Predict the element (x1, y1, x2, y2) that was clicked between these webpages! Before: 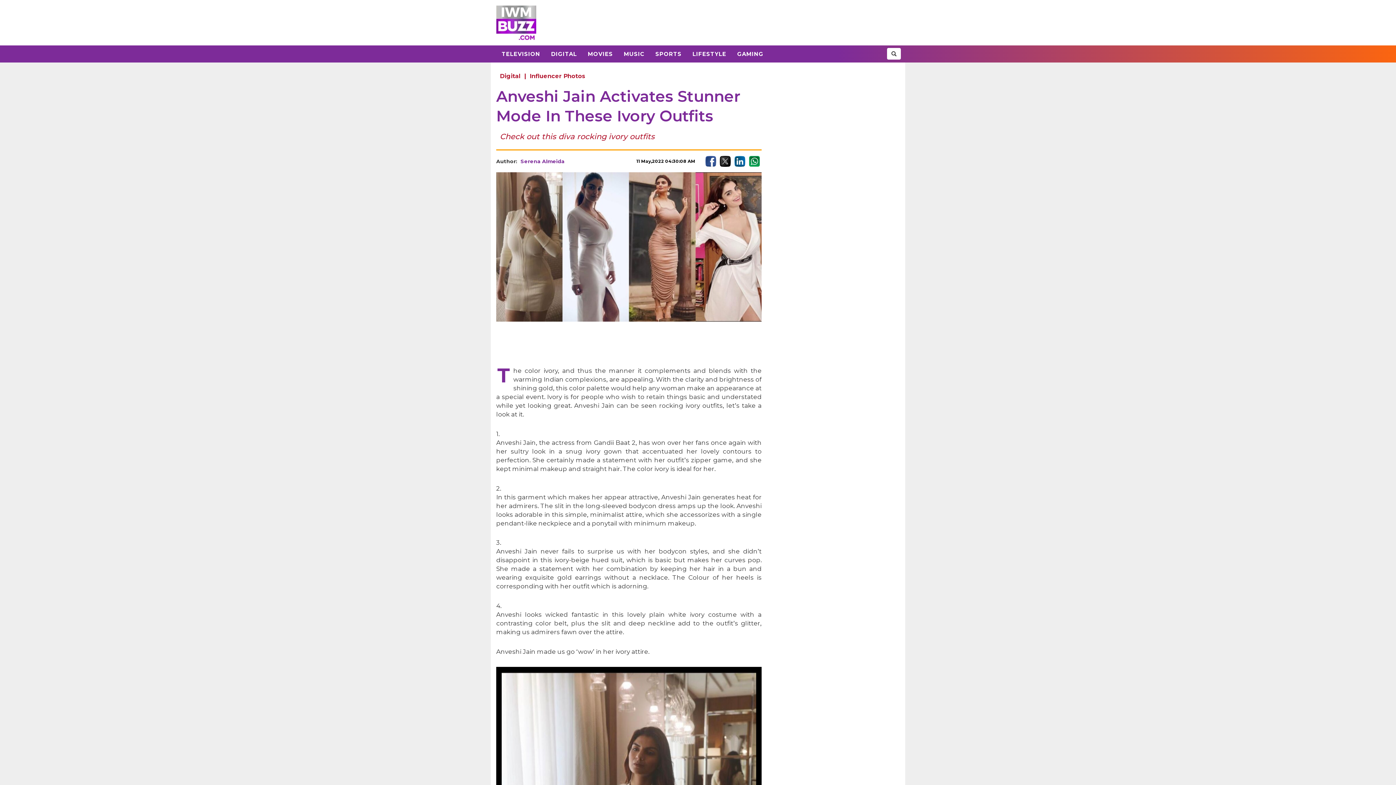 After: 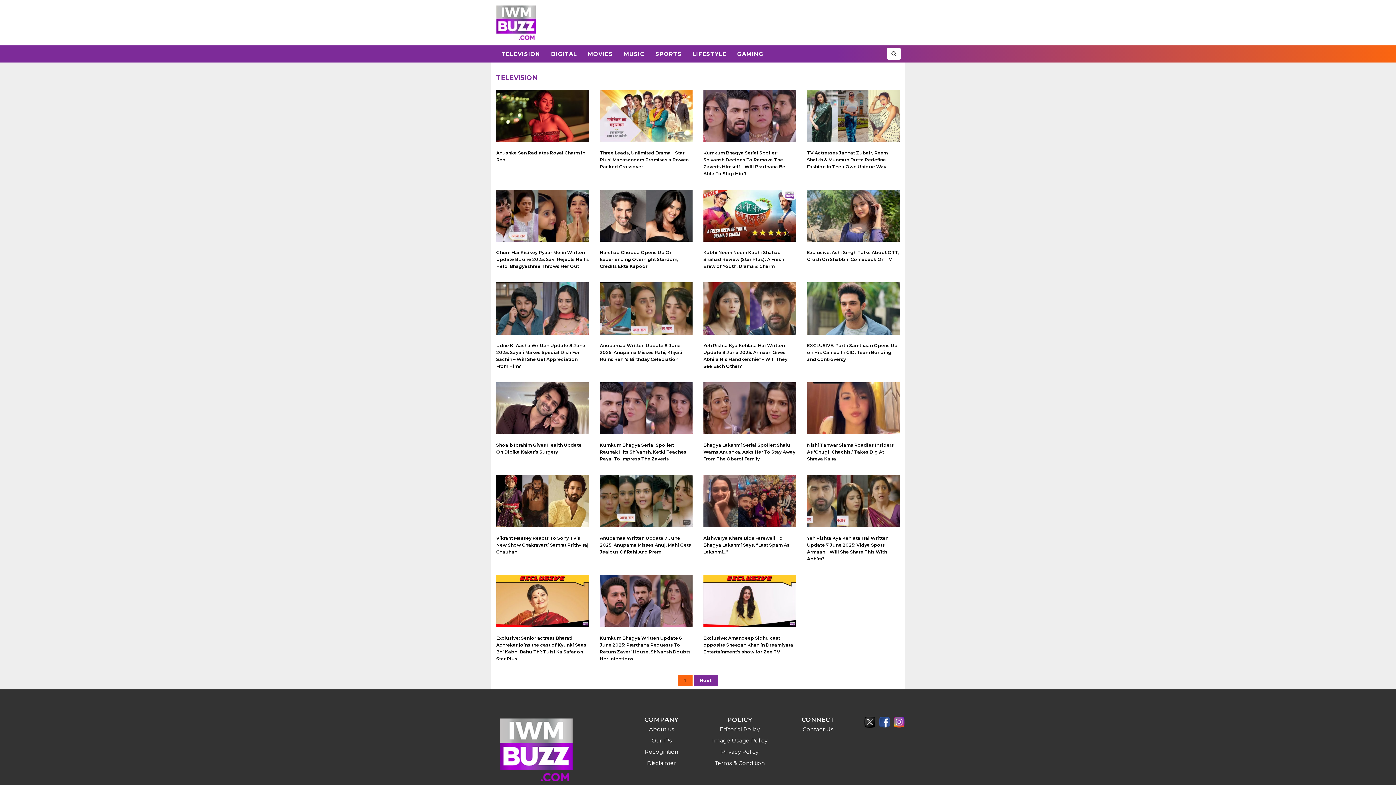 Action: label: TELEVISION bbox: (496, 45, 545, 62)